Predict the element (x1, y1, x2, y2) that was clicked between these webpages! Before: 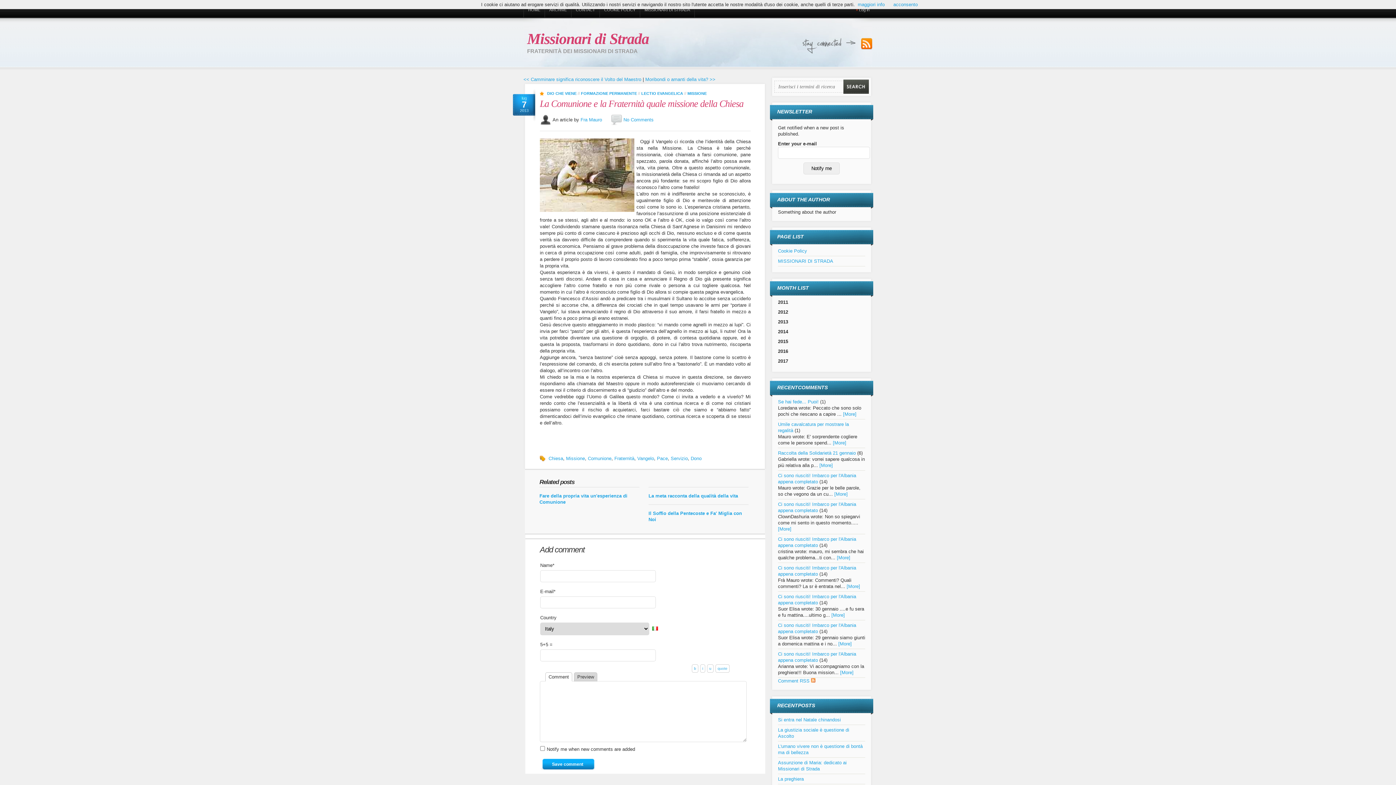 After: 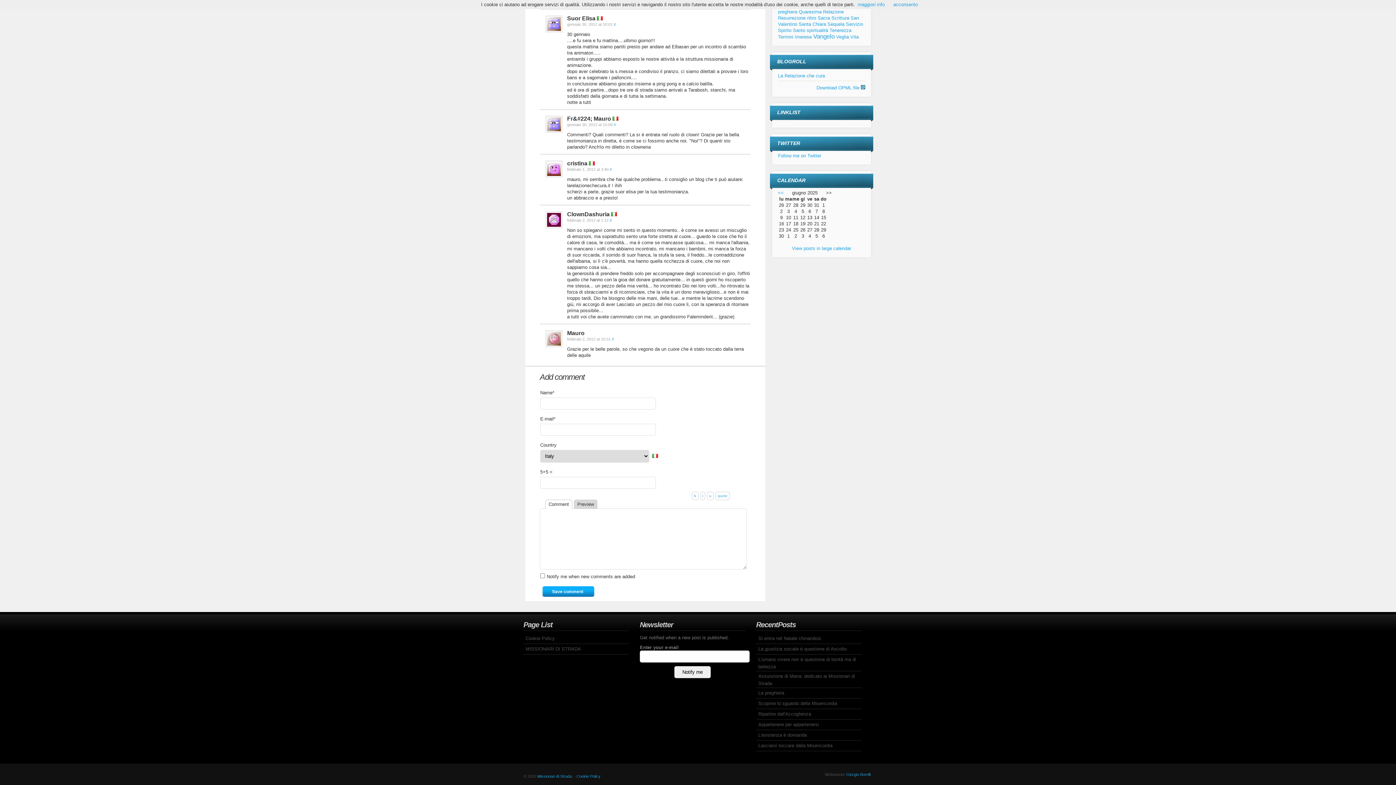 Action: label: [More] bbox: (834, 491, 848, 497)